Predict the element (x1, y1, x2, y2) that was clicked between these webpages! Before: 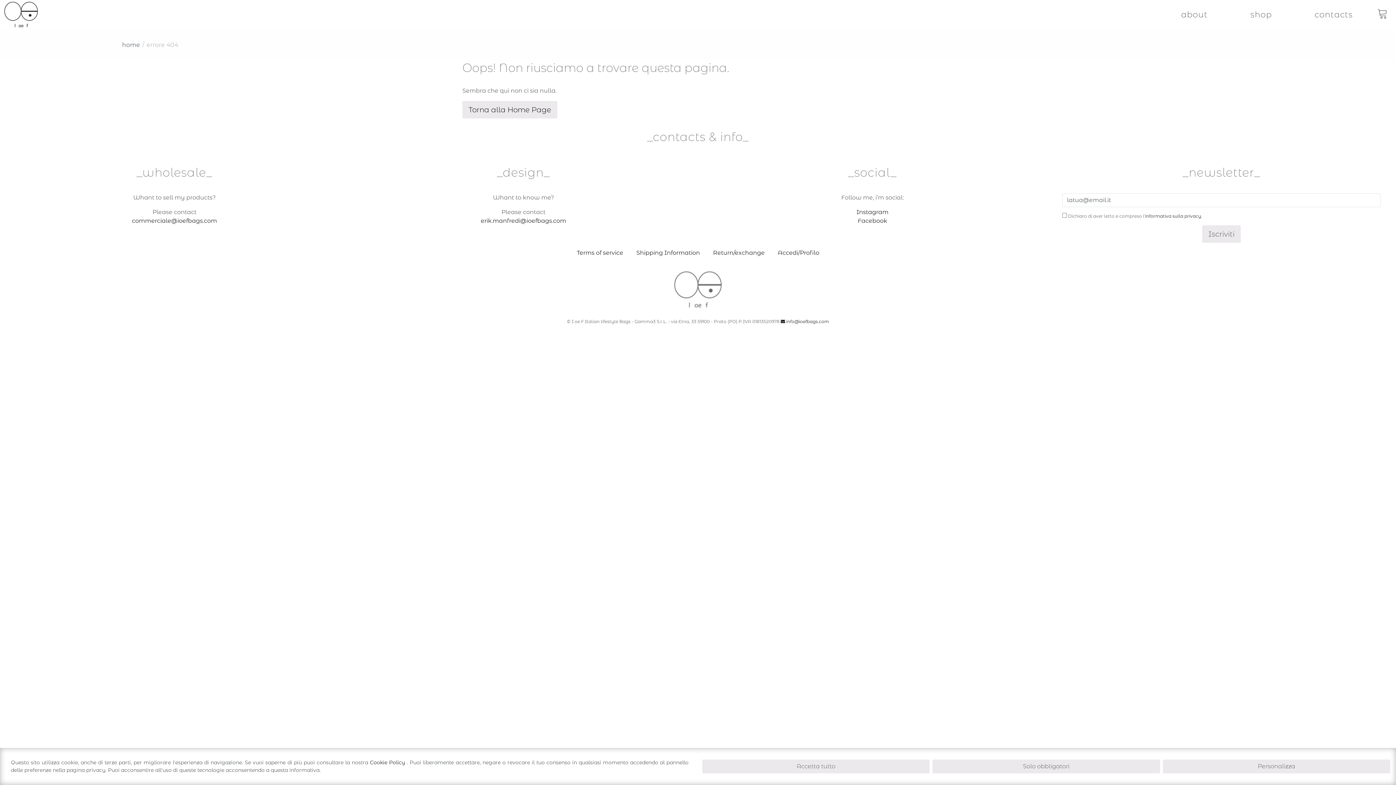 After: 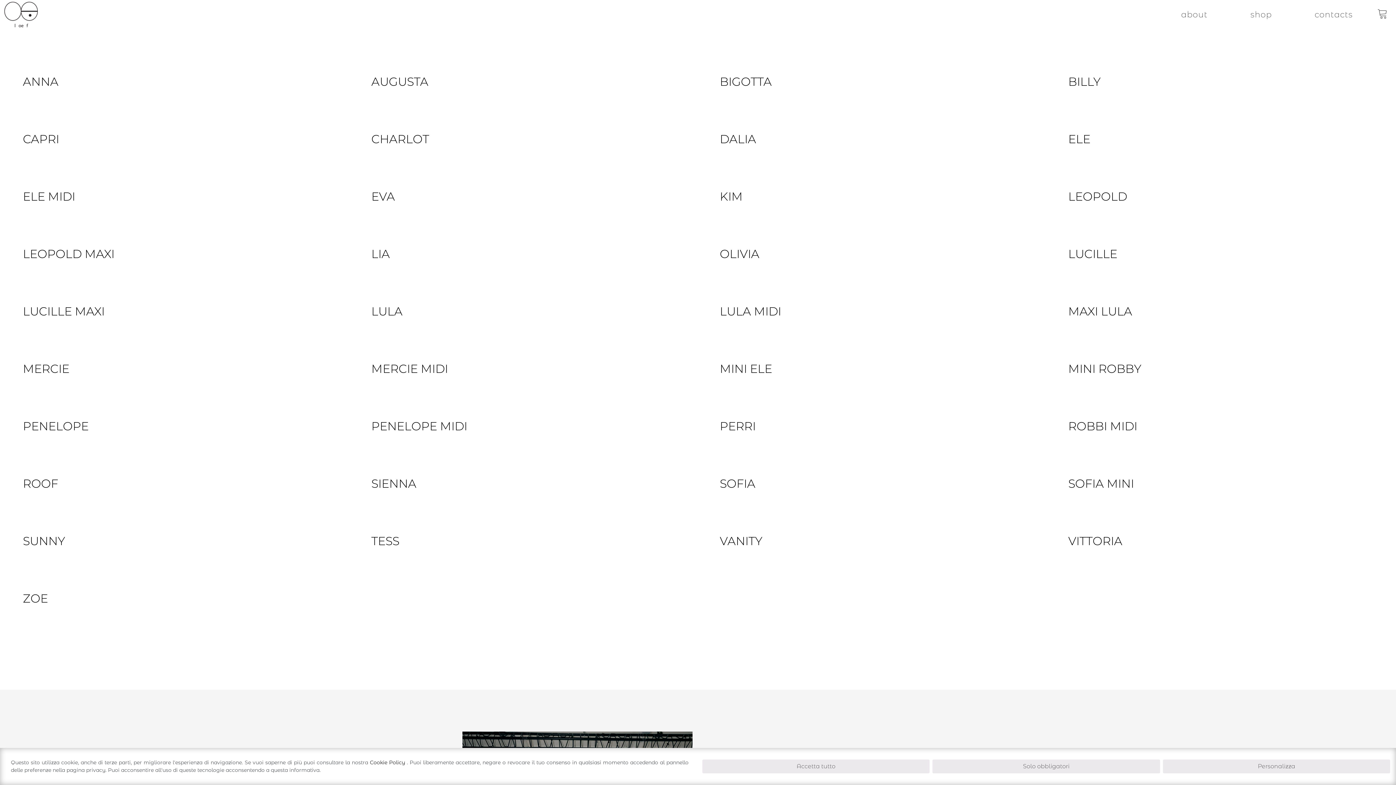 Action: label: Torna alla Home Page bbox: (462, 101, 557, 118)